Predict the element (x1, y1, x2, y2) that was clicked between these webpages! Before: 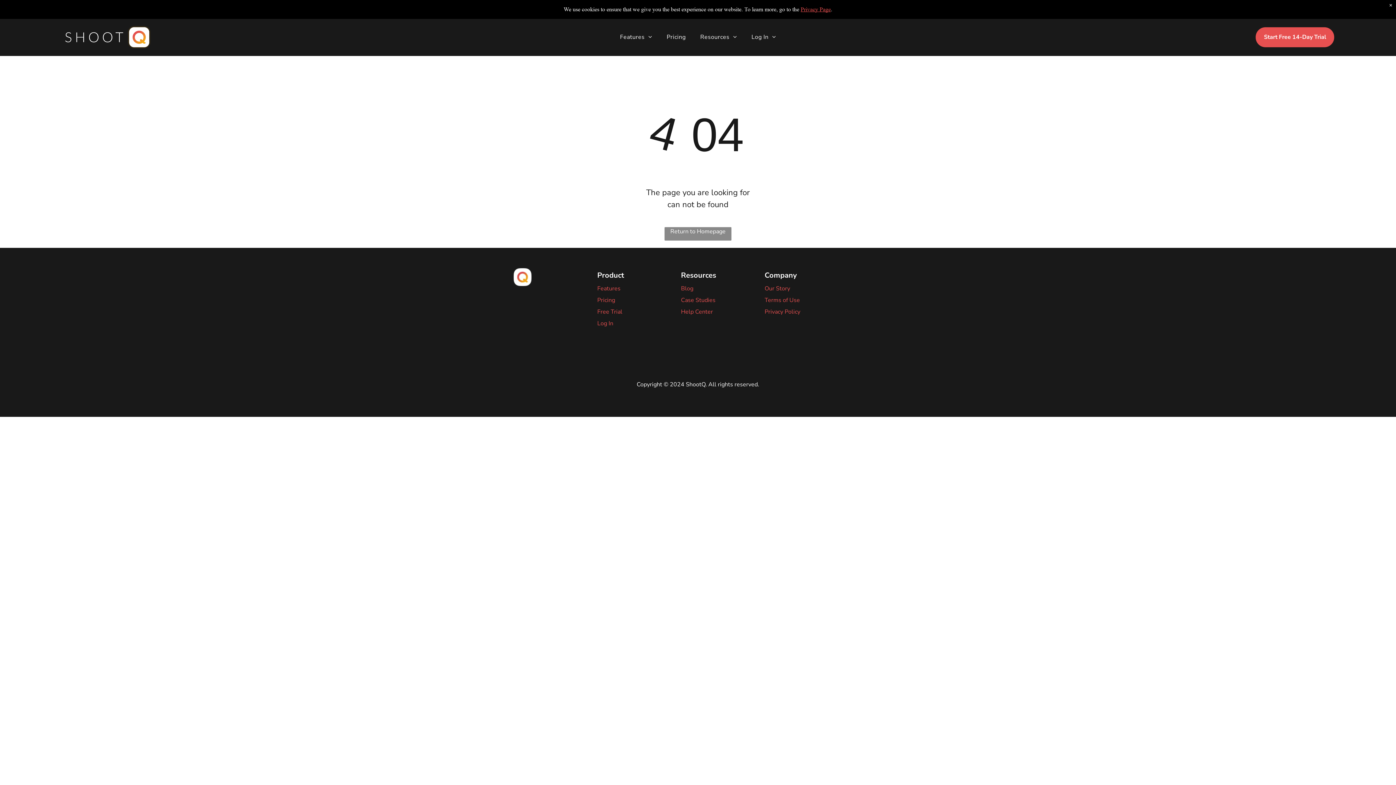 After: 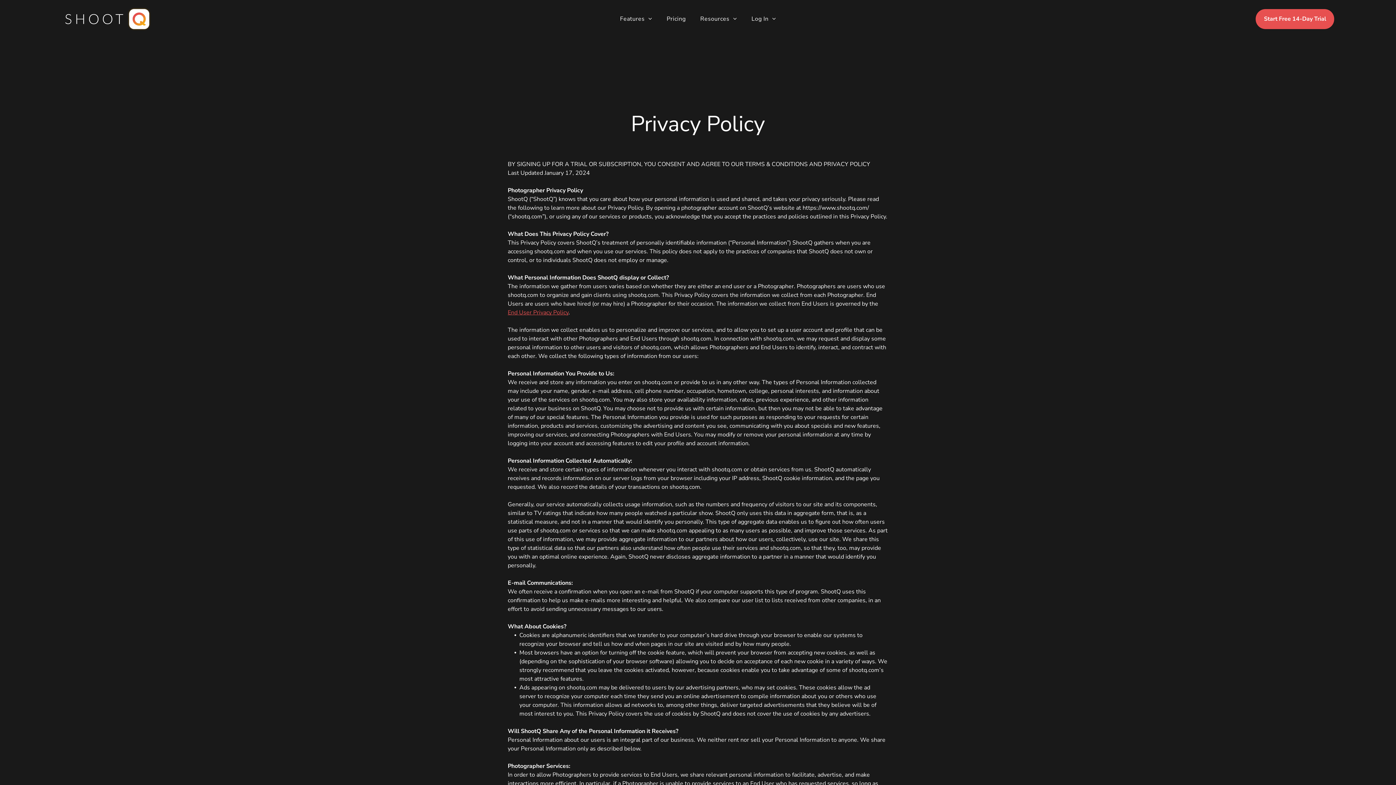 Action: bbox: (800, 5, 831, 12) label: Privacy Page